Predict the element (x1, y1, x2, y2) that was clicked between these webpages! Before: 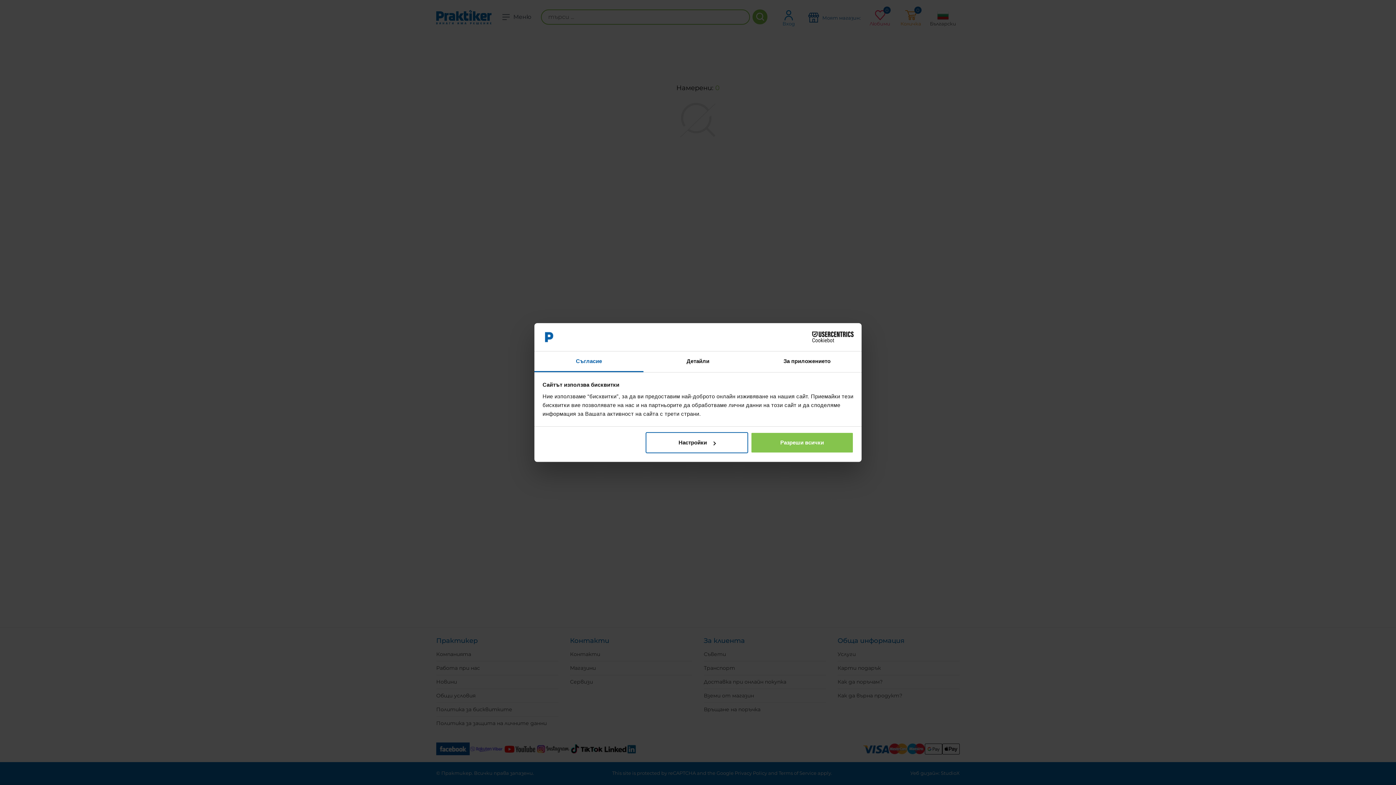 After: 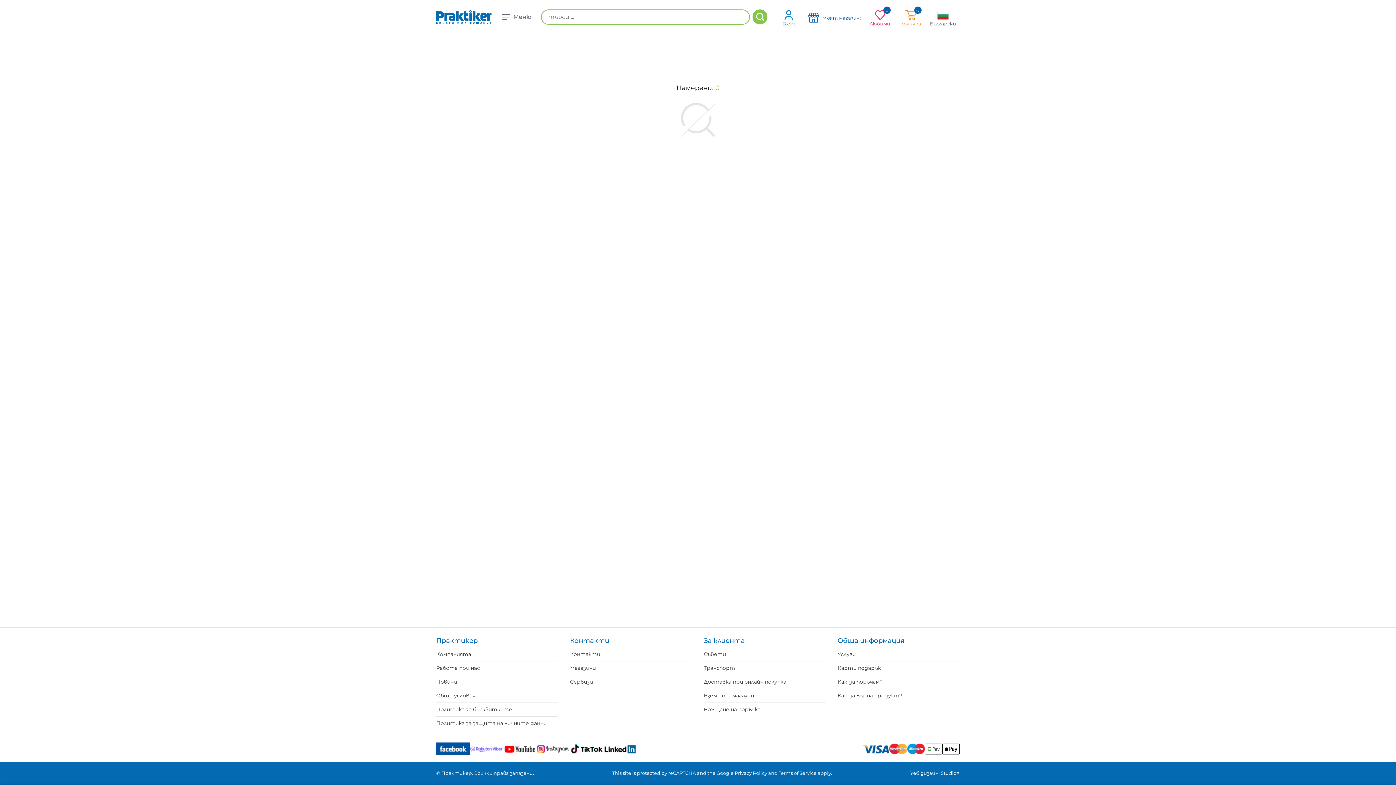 Action: label: Разреши всички bbox: (751, 432, 853, 453)